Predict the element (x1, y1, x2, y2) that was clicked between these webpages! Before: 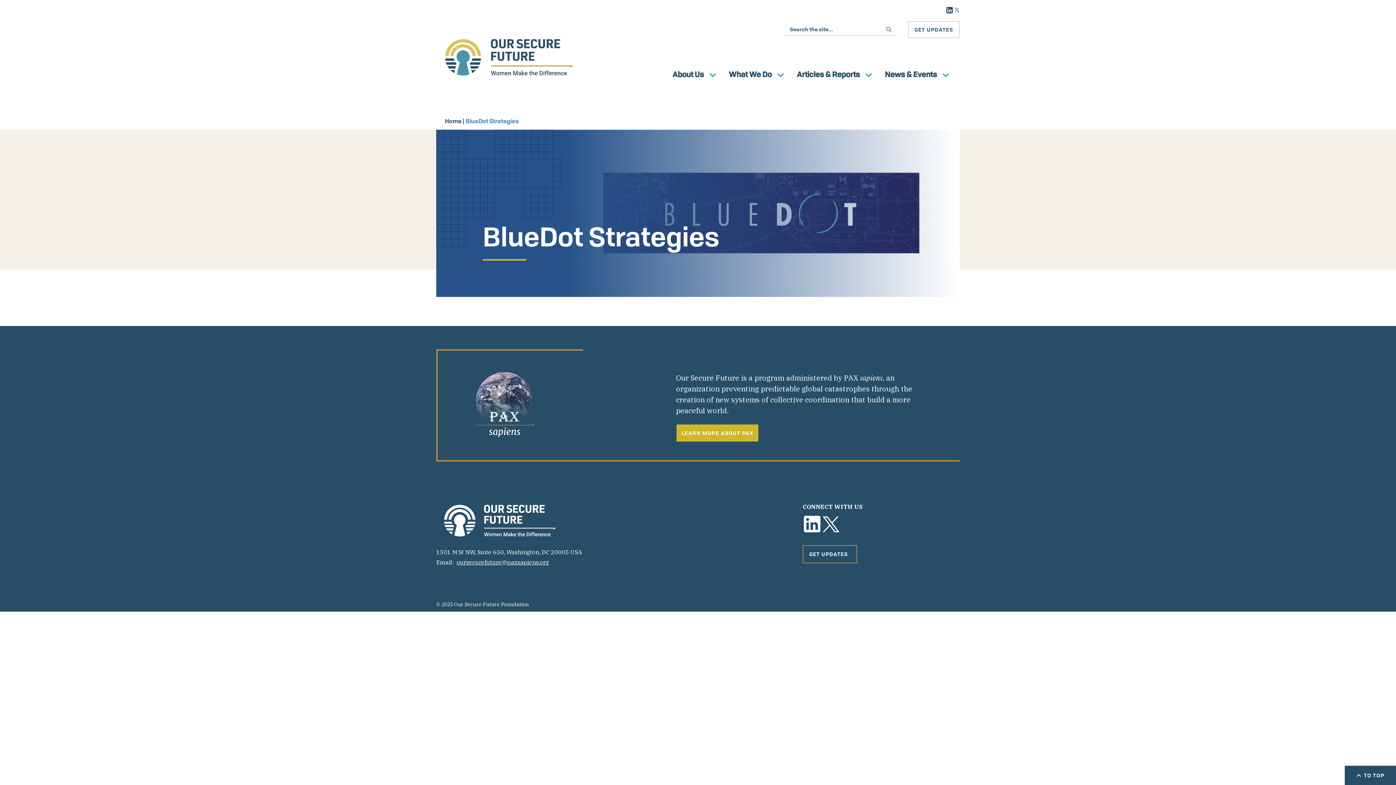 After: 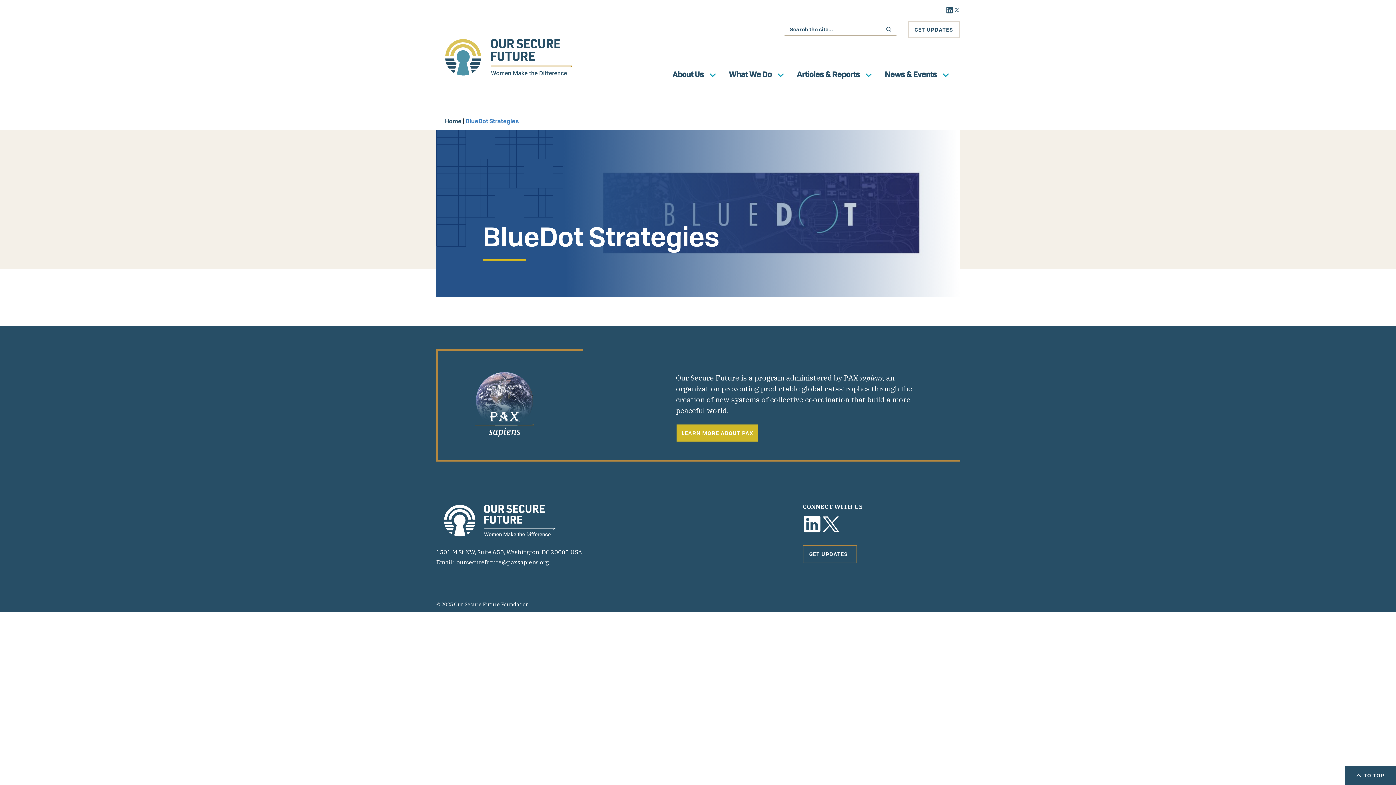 Action: bbox: (954, 7, 960, 12) label: Twitter